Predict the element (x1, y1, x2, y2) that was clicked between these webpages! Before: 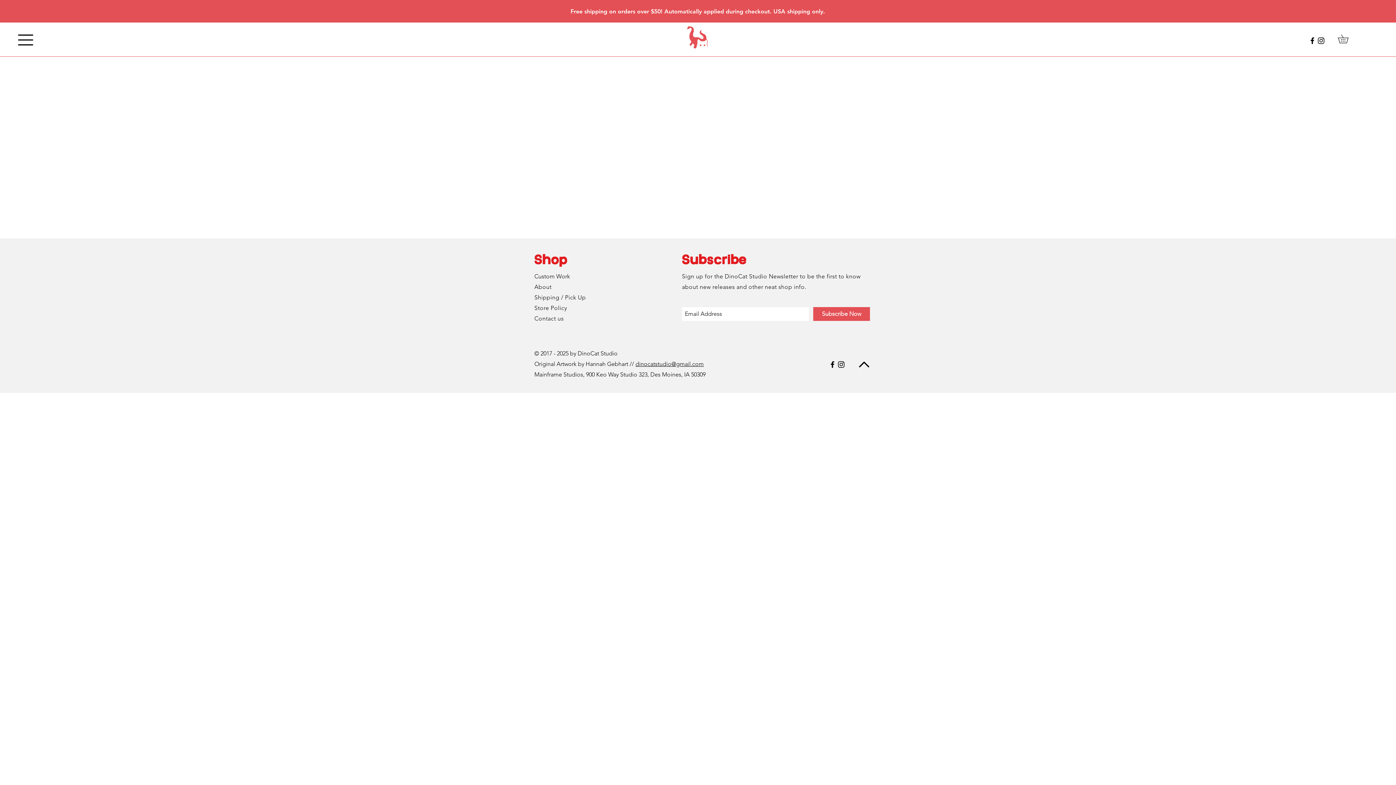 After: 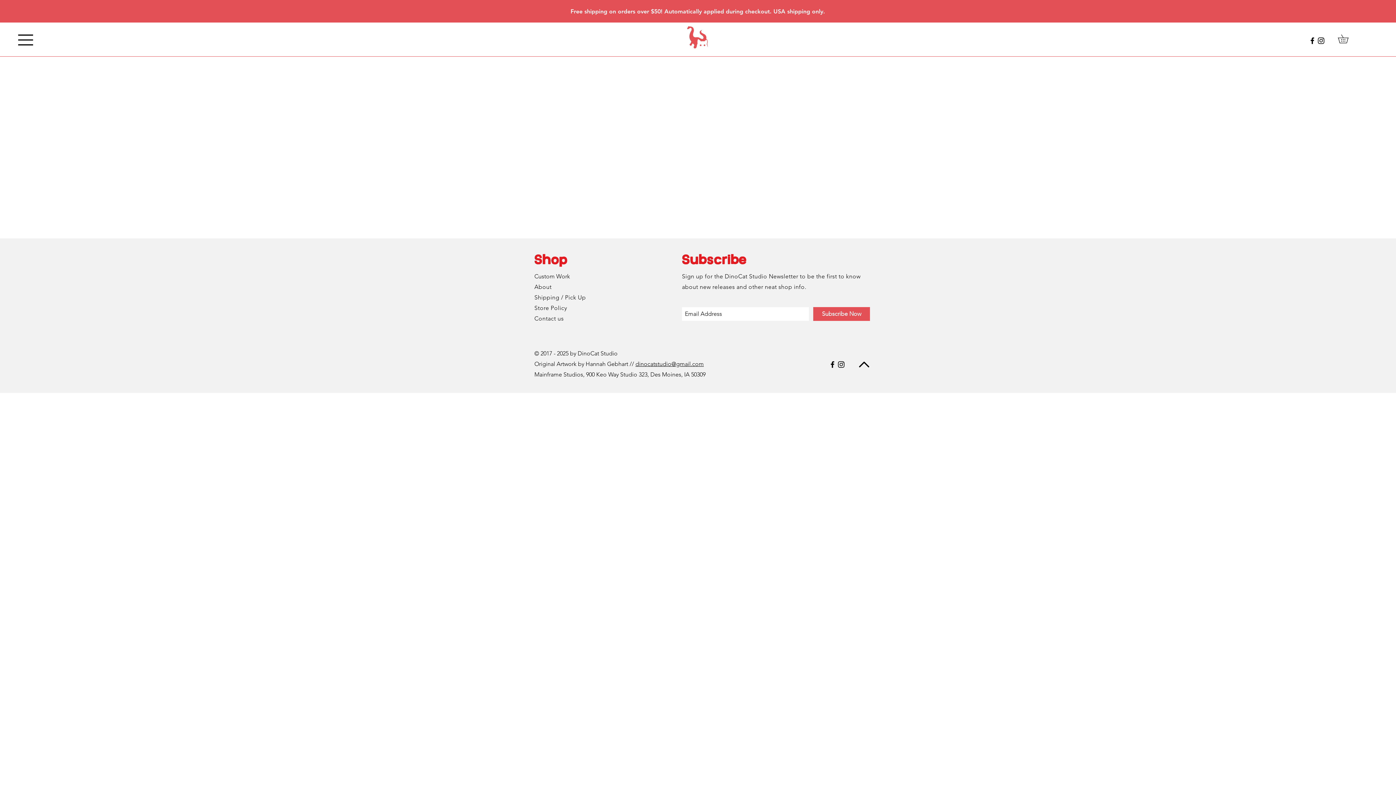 Action: bbox: (828, 360, 837, 369) label: DinoCat Studio Facebook